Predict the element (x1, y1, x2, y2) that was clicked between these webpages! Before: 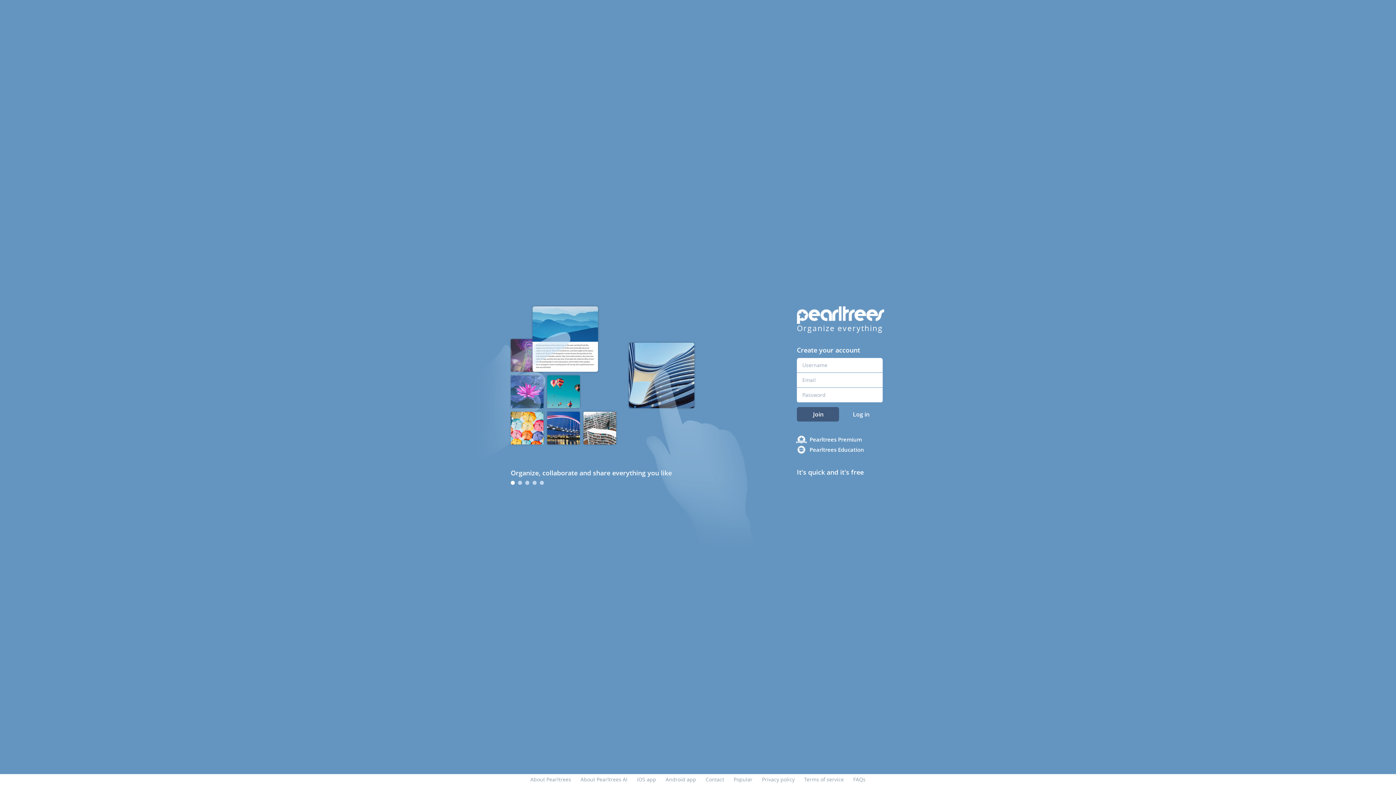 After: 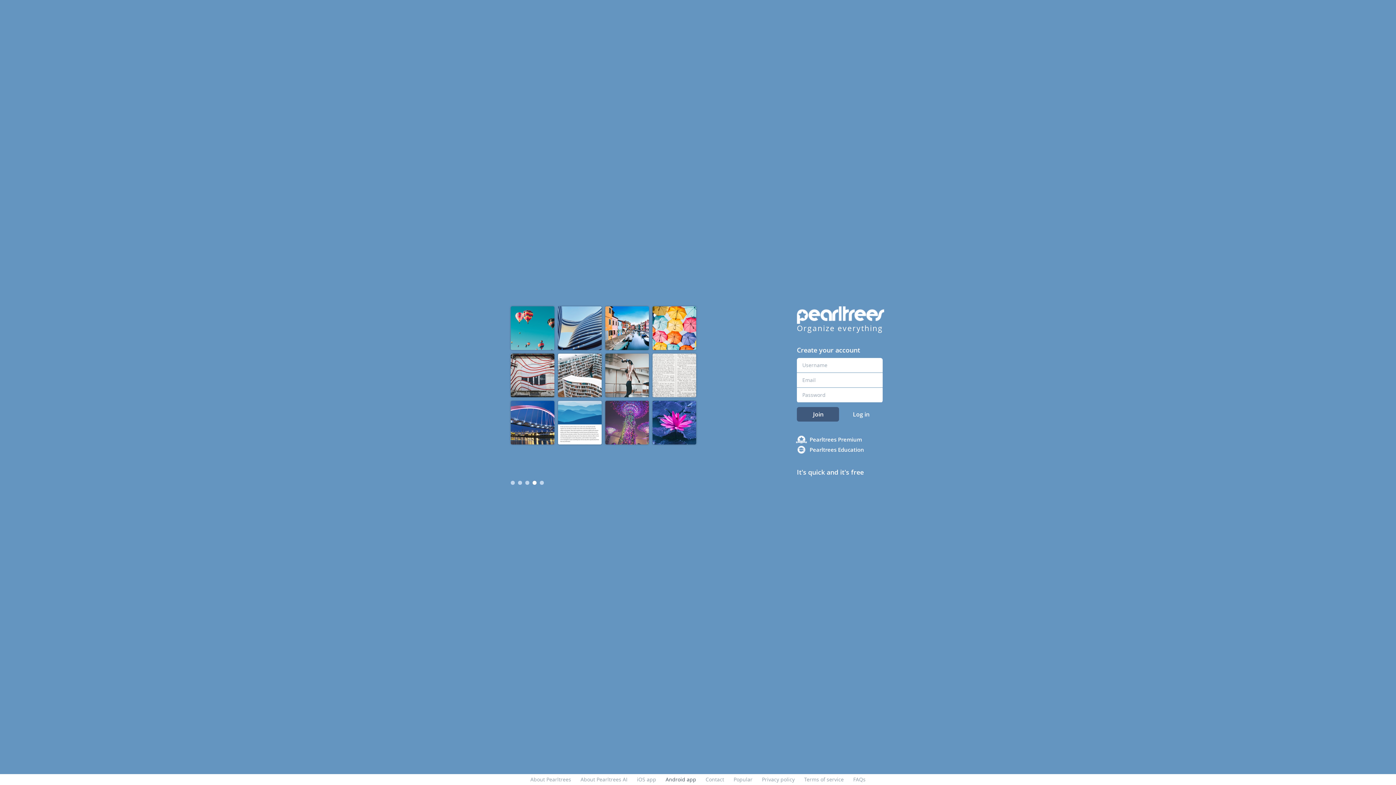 Action: label: Android app bbox: (665, 776, 696, 783)